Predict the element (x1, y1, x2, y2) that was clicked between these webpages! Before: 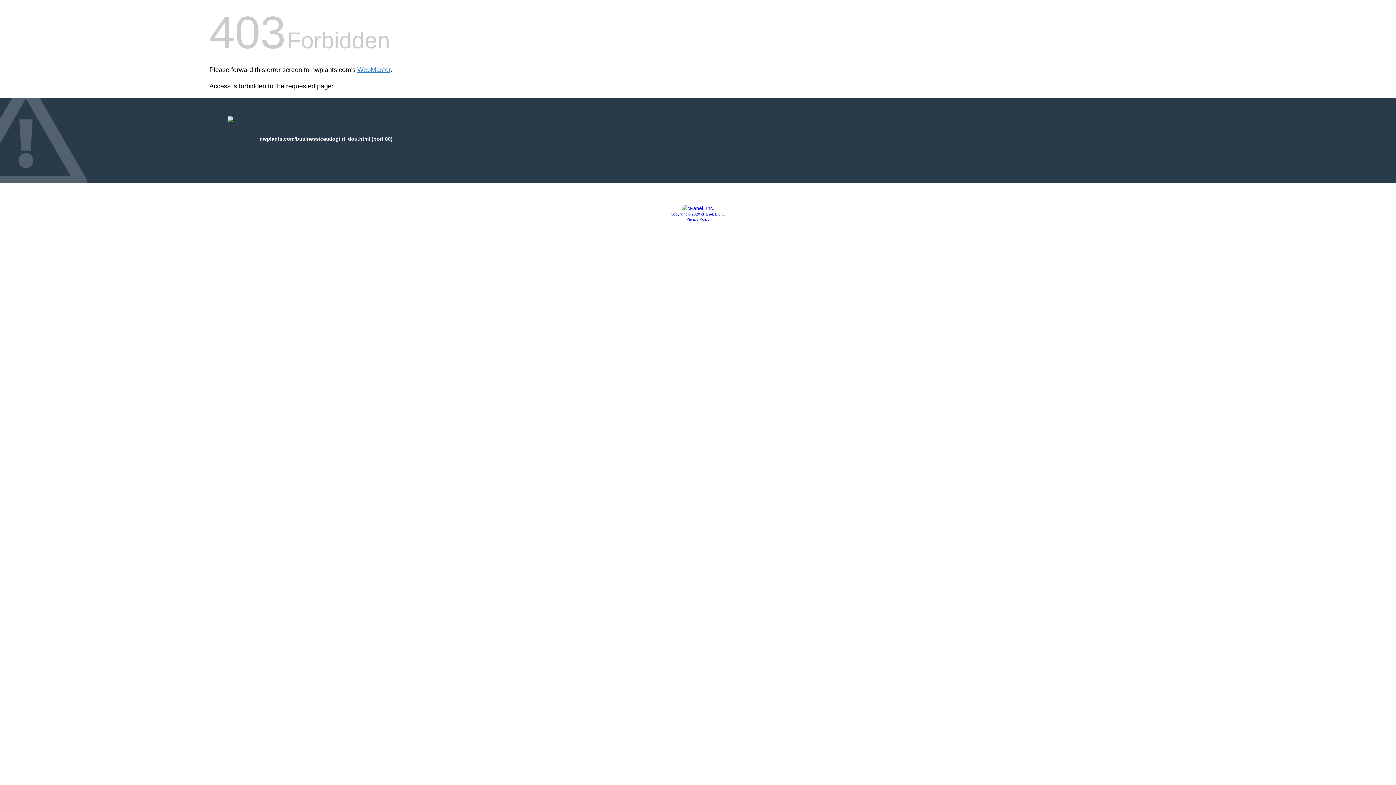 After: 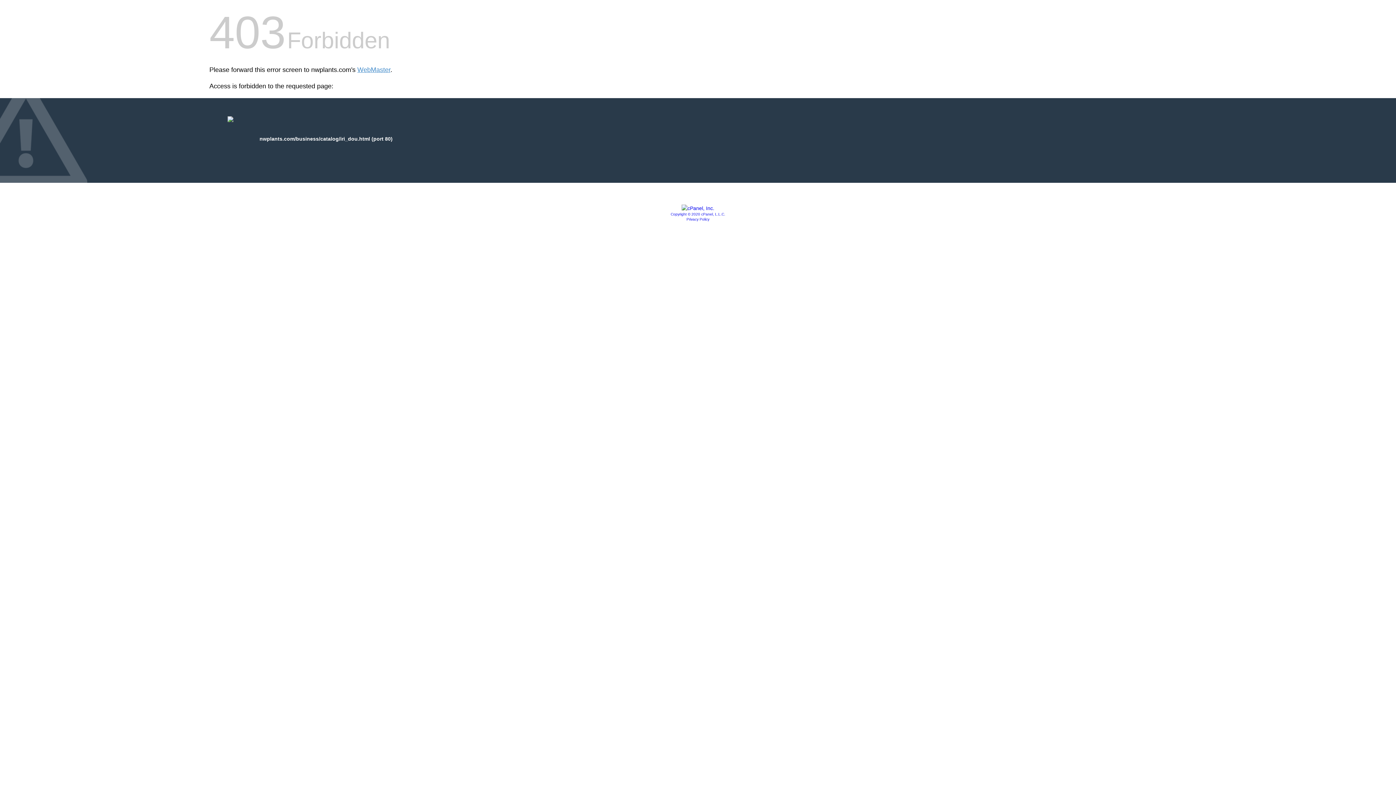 Action: label: Copyright © 2020 cPanel, L.L.C. bbox: (670, 212, 725, 216)